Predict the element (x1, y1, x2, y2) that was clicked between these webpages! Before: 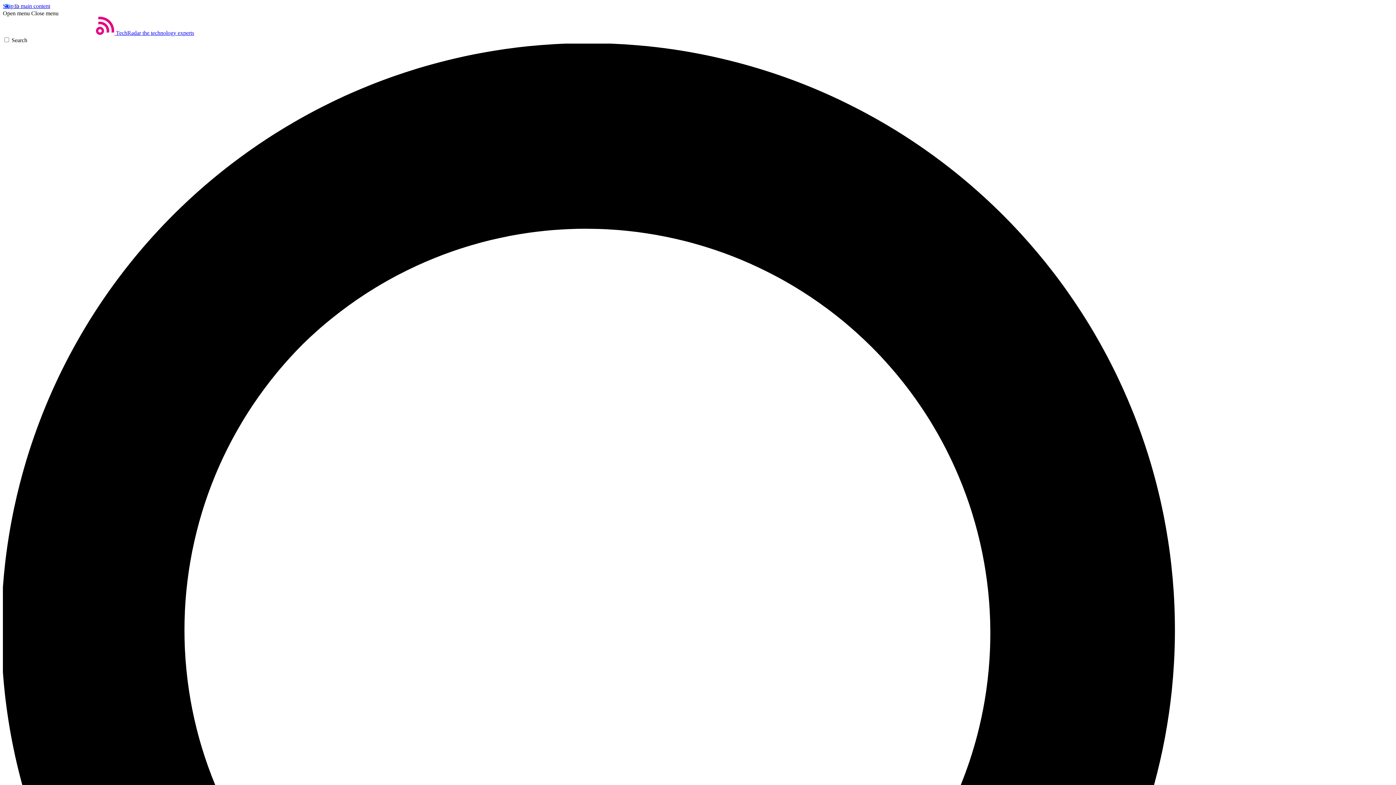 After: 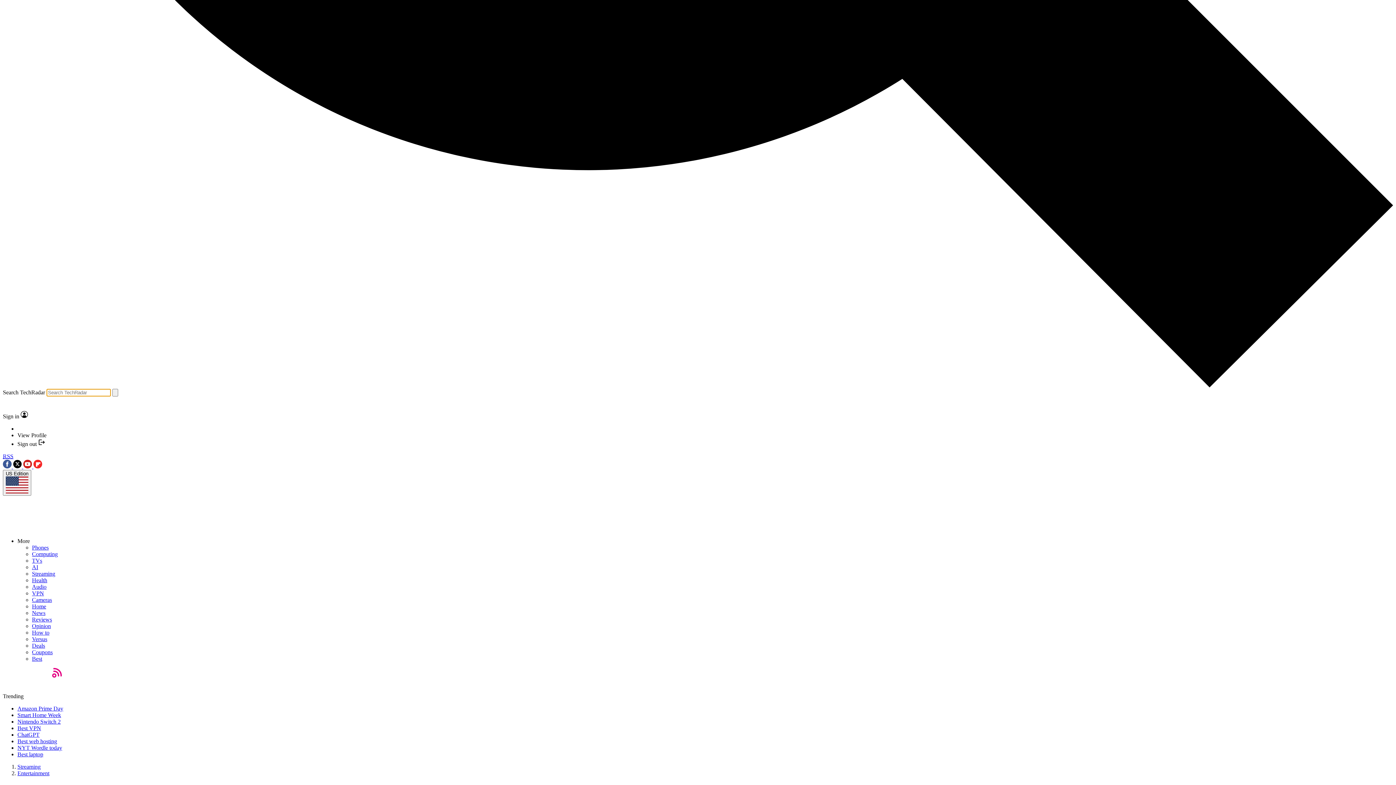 Action: bbox: (2, 37, 1393, 1435) label: Search